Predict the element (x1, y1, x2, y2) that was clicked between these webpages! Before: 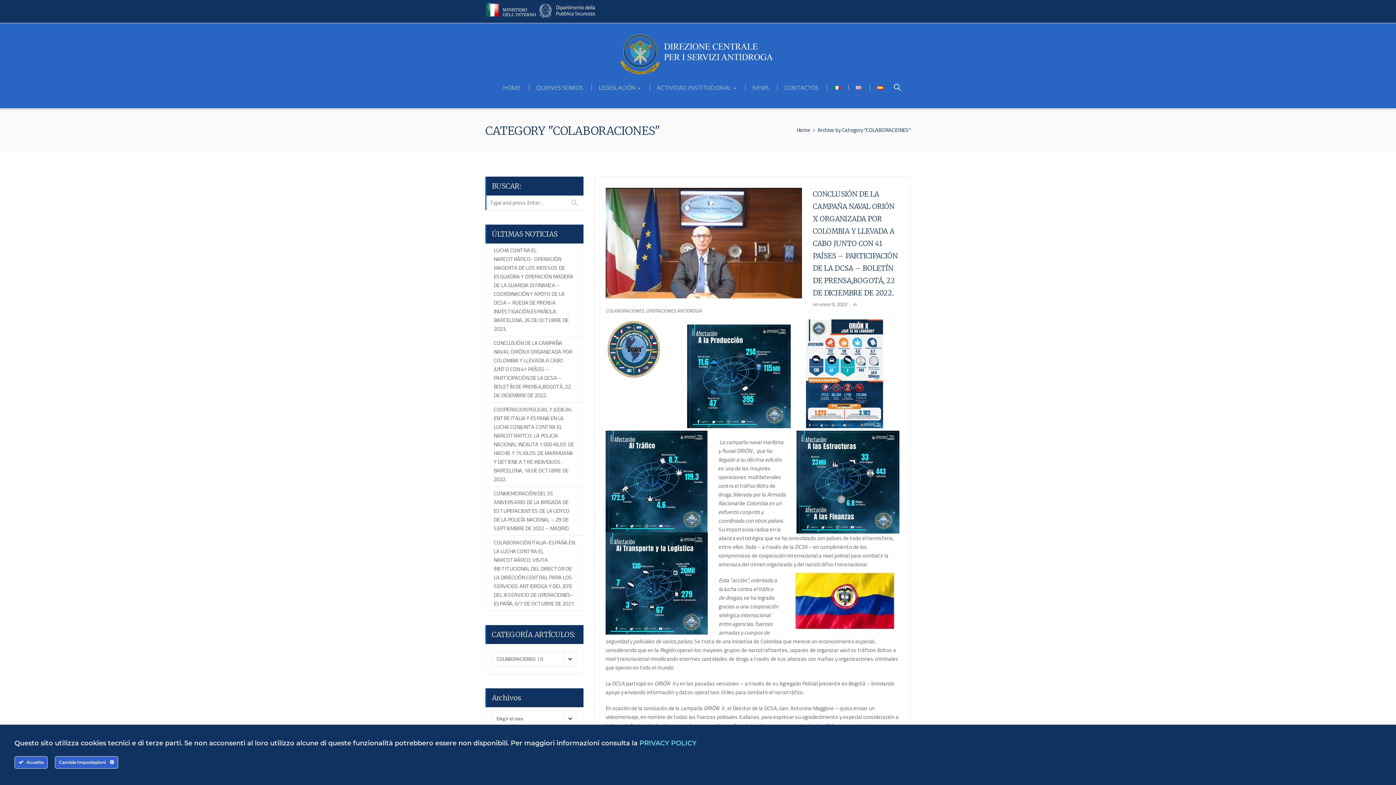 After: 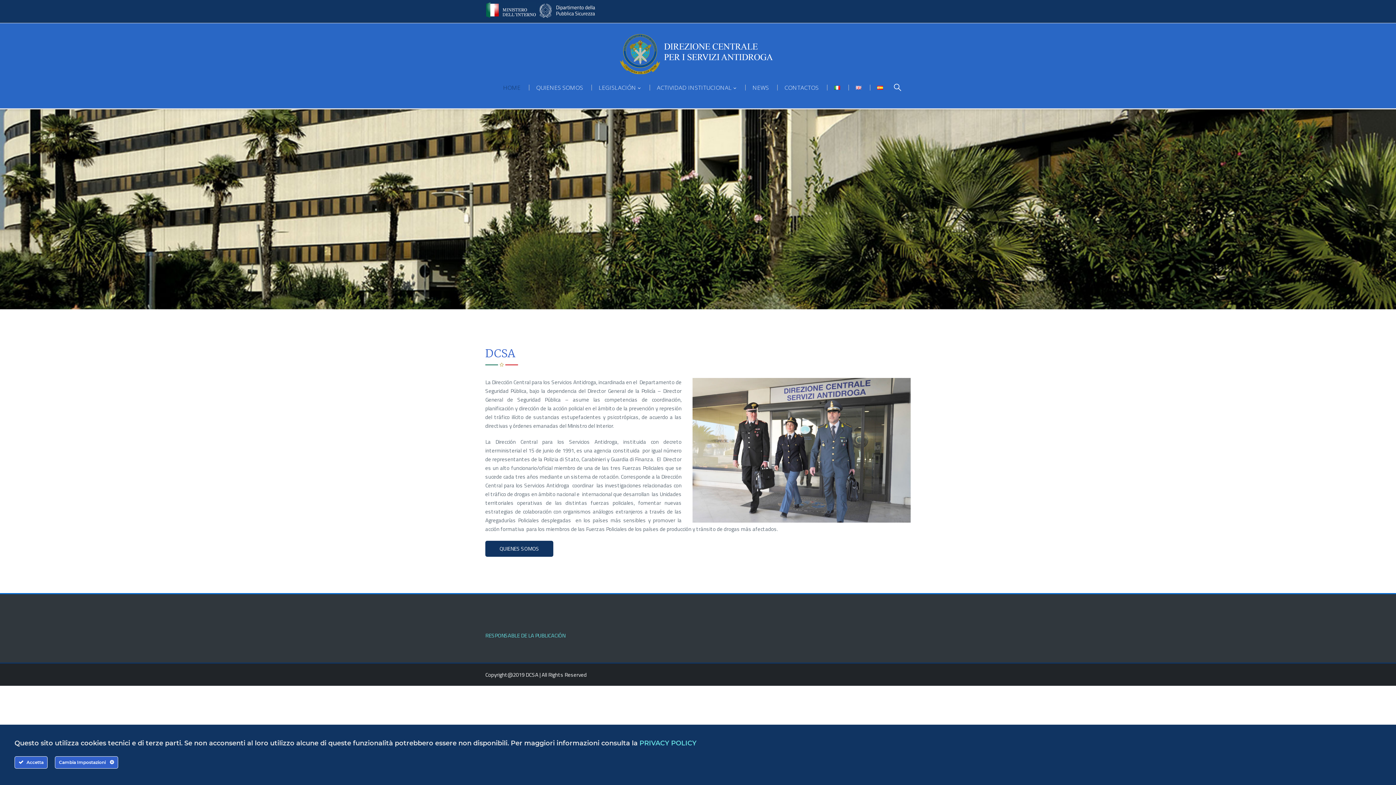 Action: label: Home bbox: (796, 125, 810, 134)